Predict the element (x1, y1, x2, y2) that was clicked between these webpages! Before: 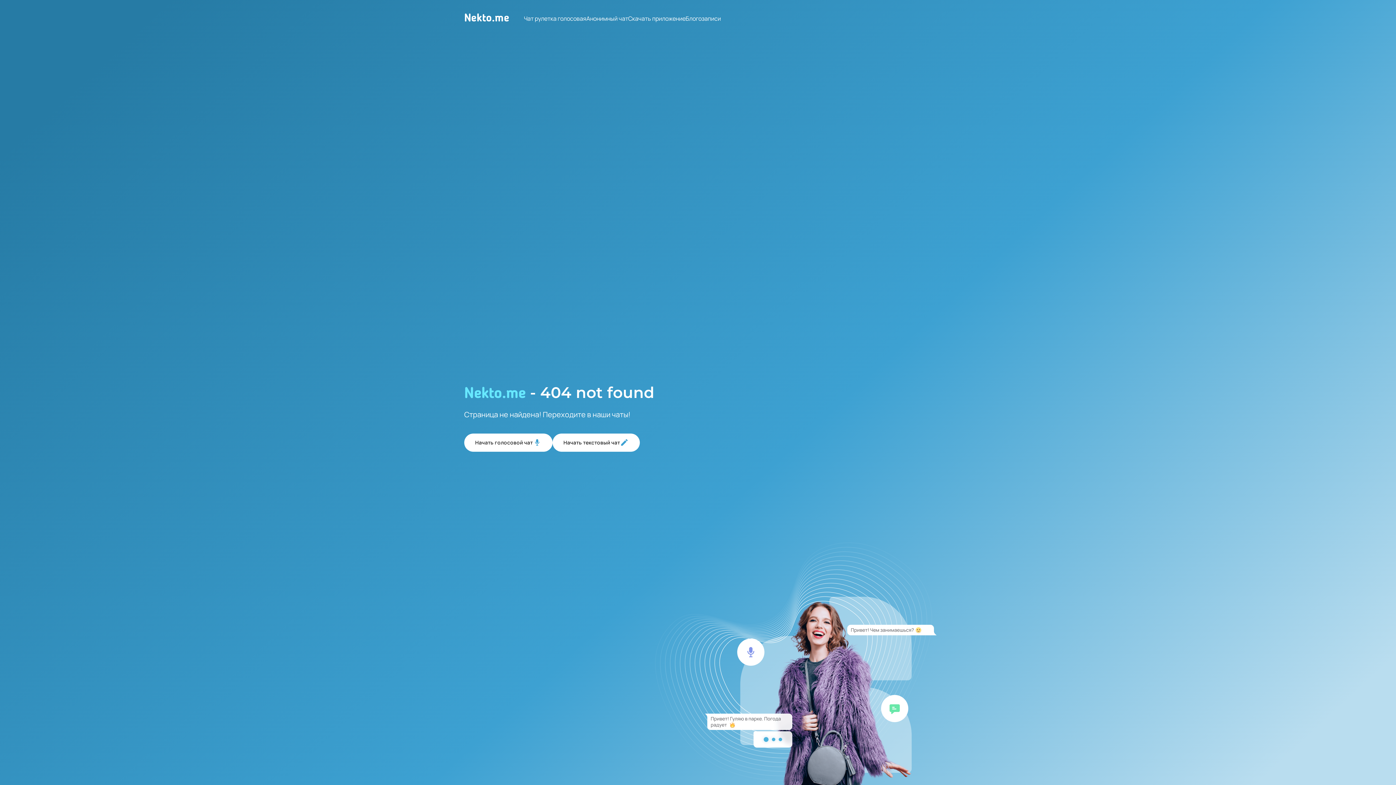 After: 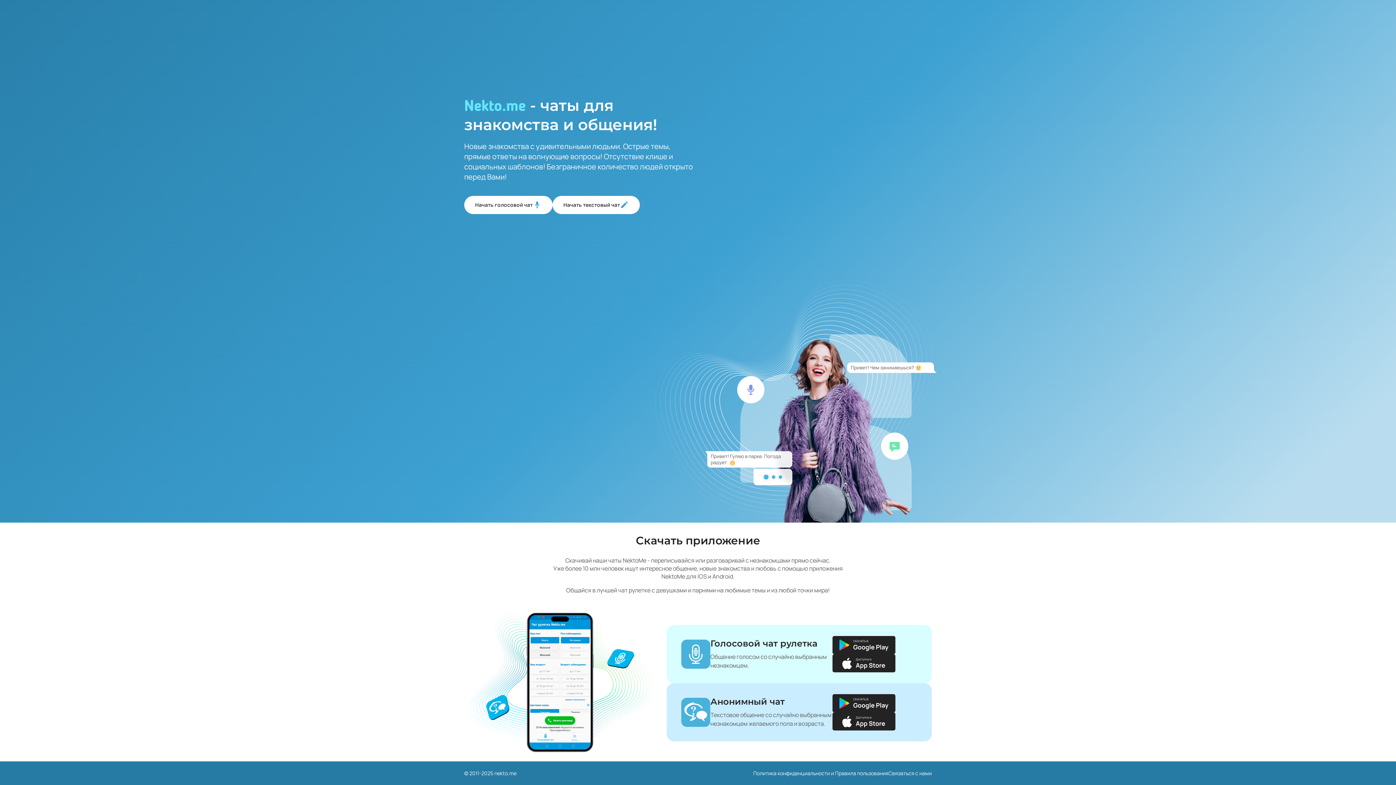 Action: bbox: (628, 14, 685, 22) label: Скачать приложение